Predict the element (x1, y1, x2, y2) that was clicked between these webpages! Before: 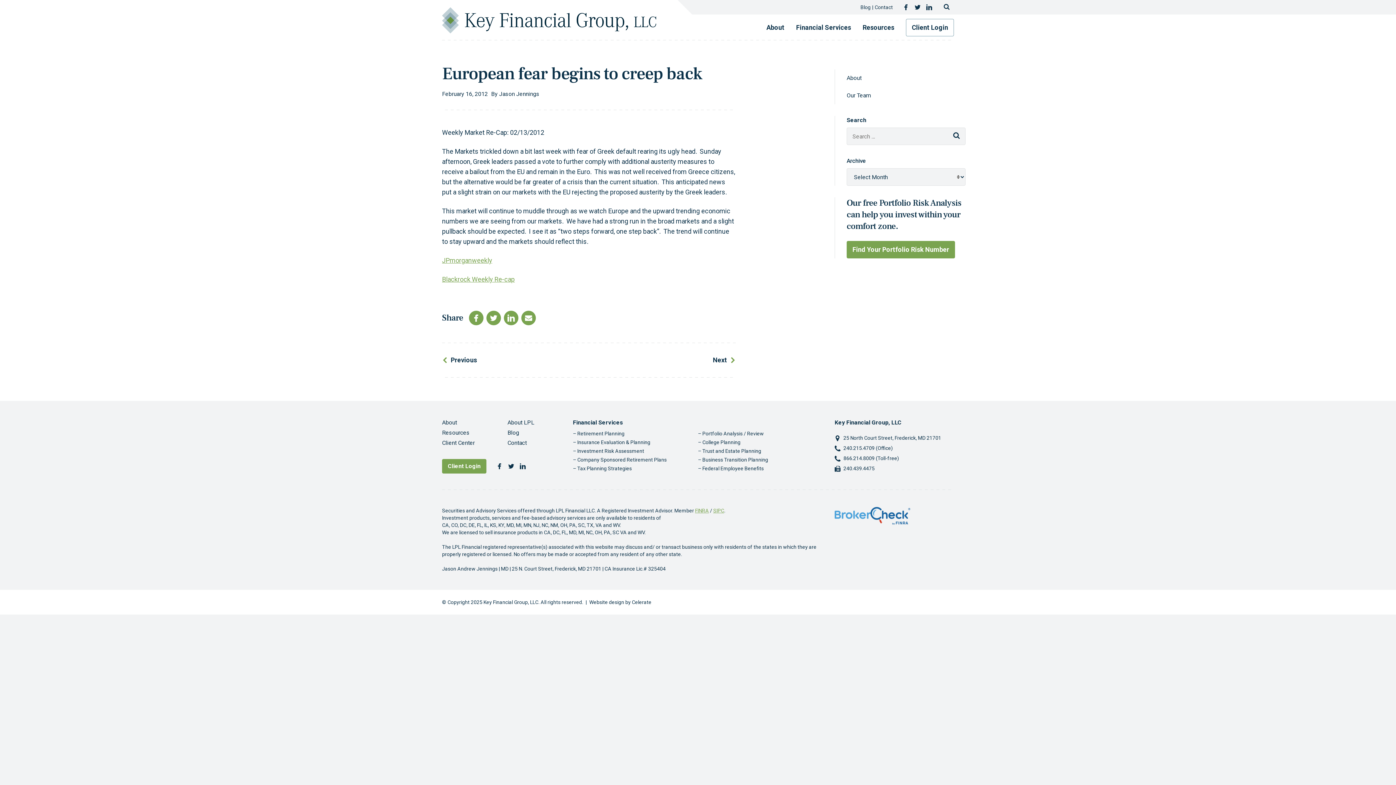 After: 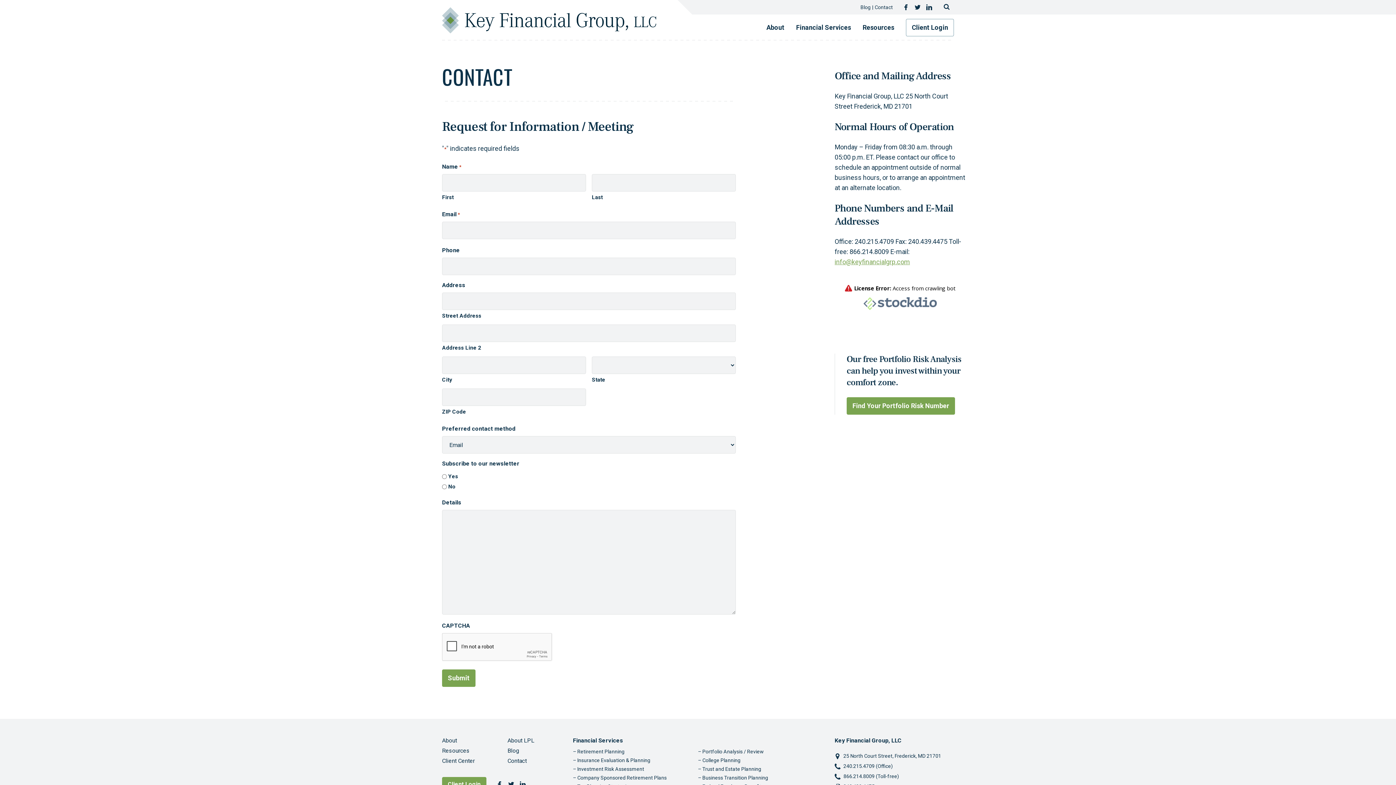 Action: bbox: (874, 2, 893, 11) label: Contact